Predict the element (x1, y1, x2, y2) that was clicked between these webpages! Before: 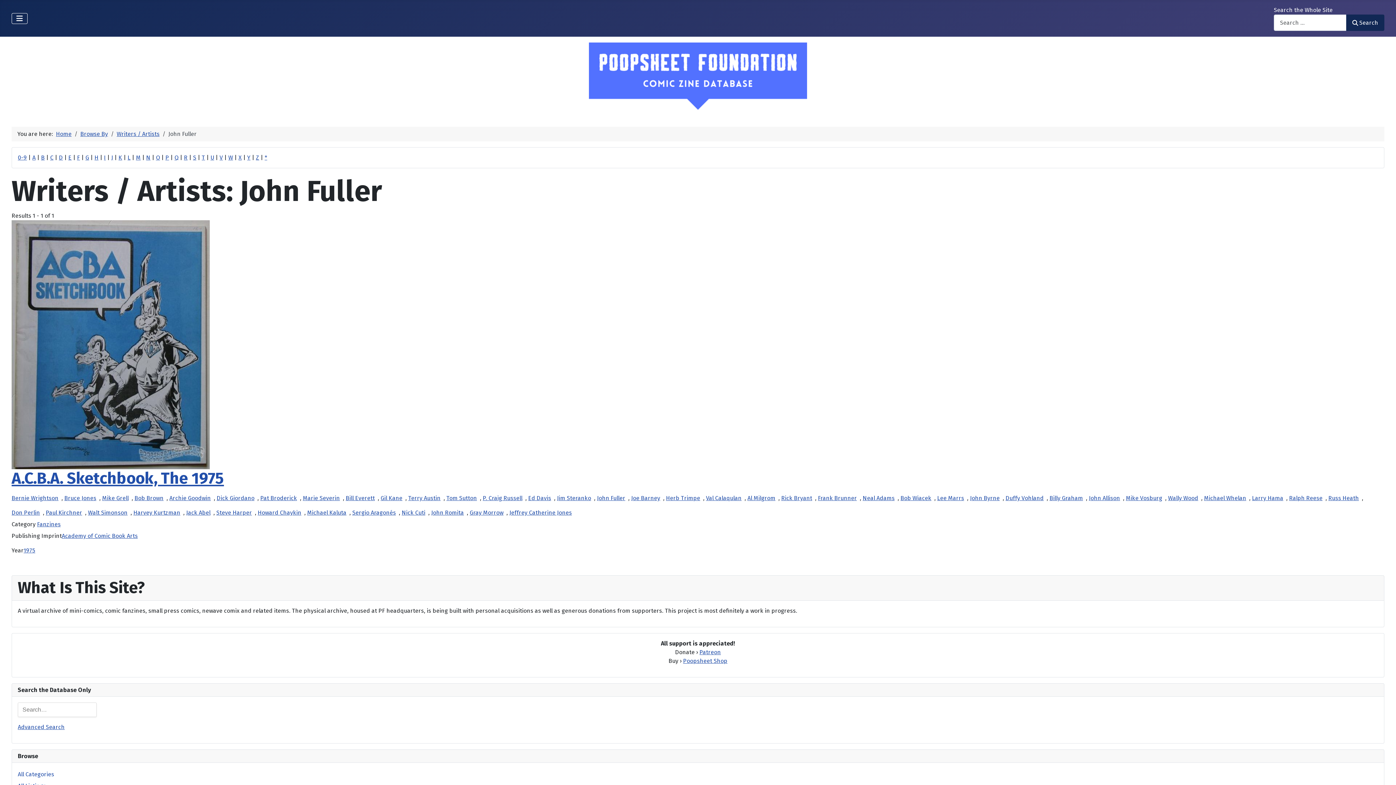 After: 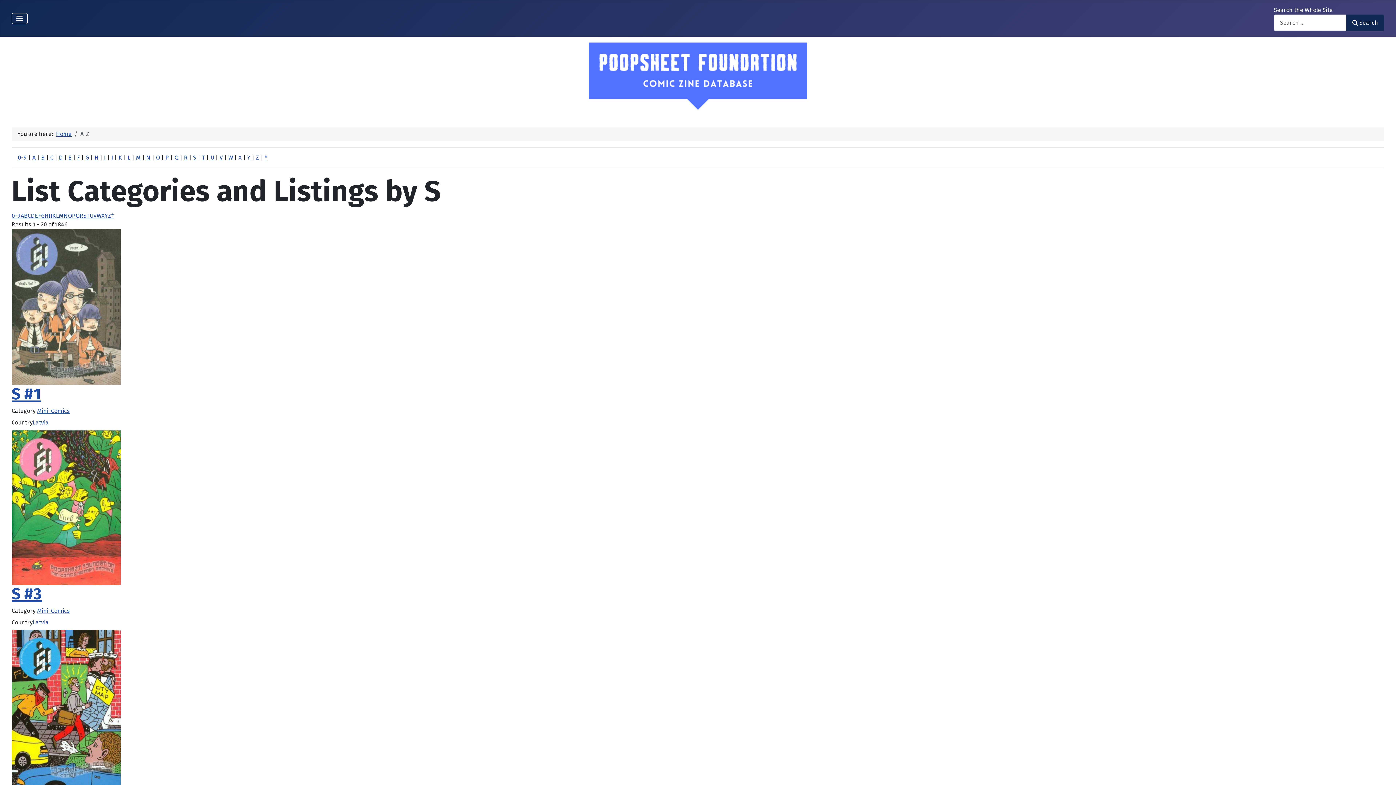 Action: bbox: (193, 154, 196, 161) label: S